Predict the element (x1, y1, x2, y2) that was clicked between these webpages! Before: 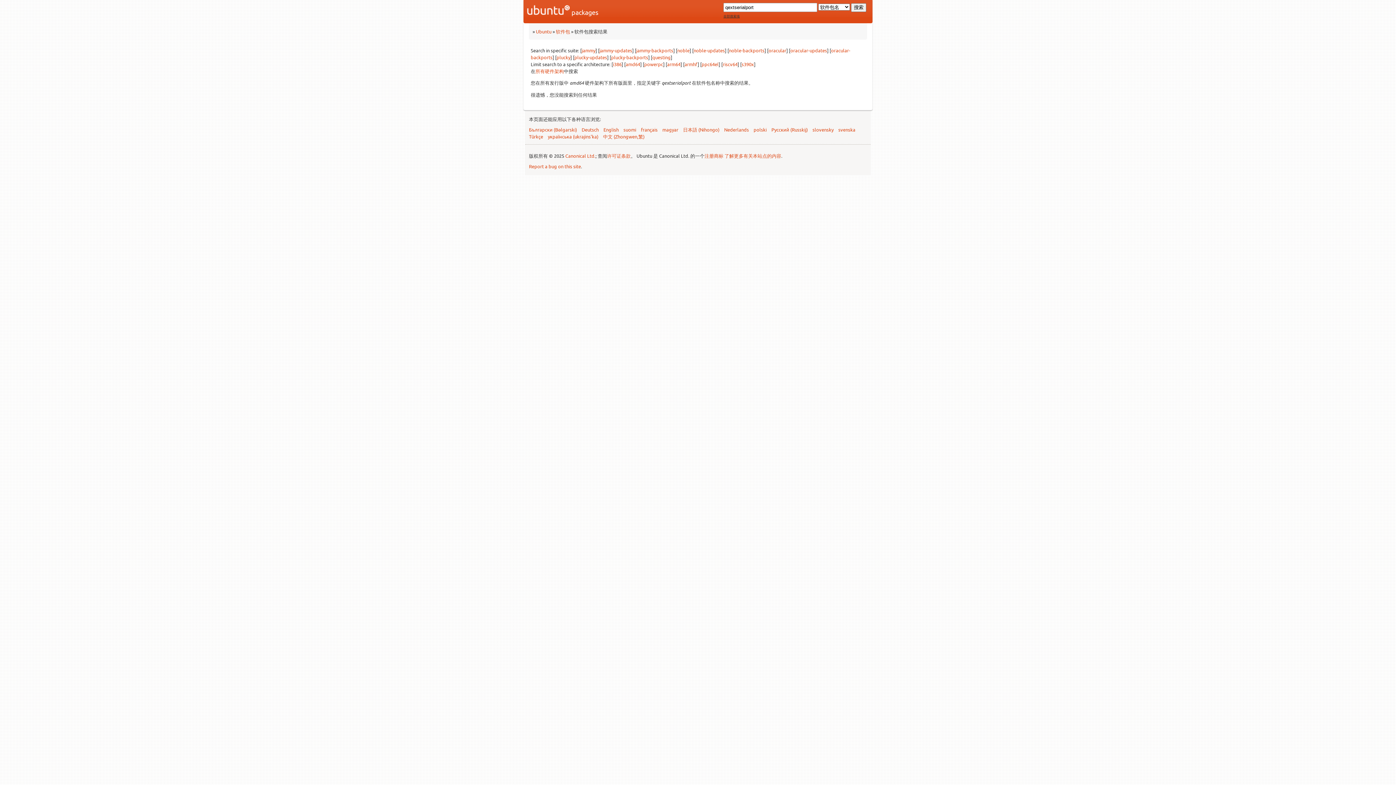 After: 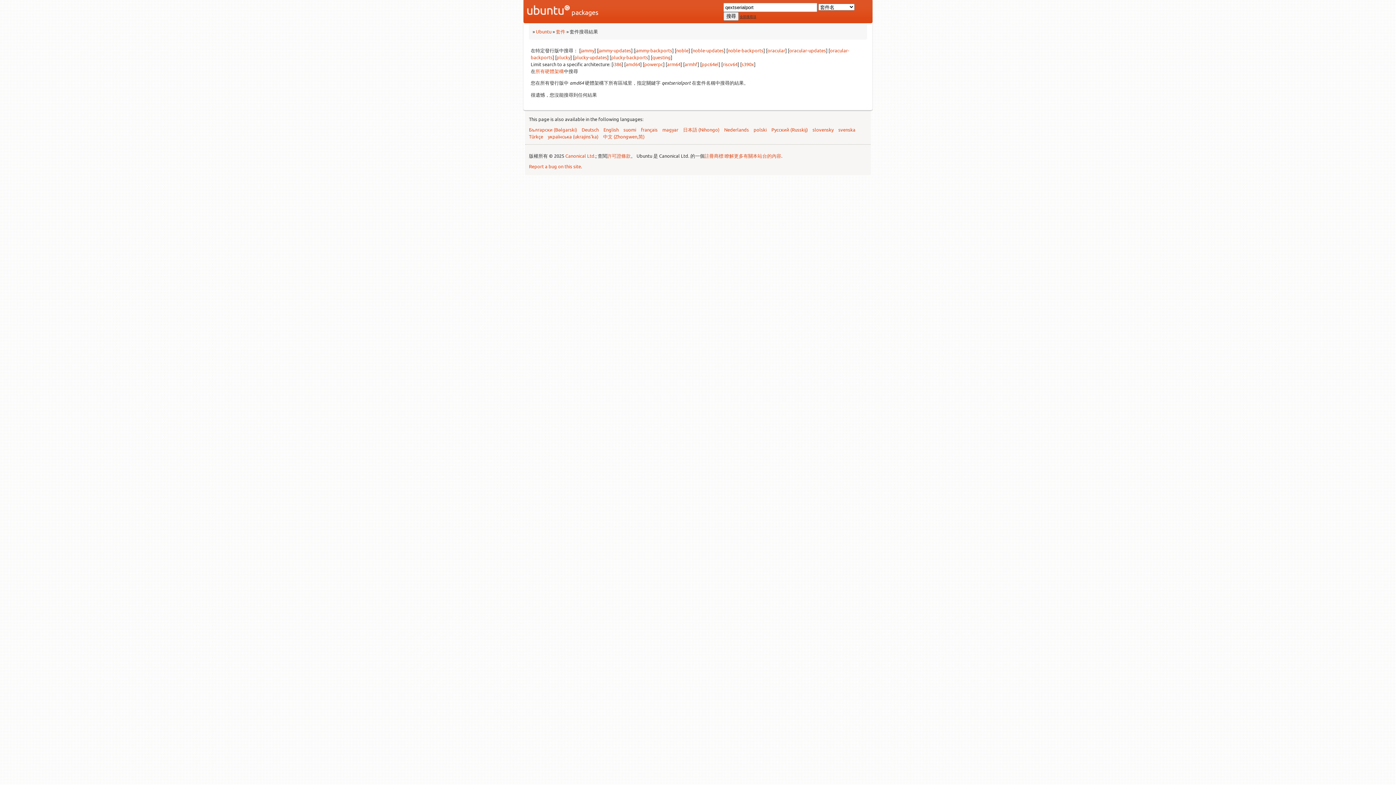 Action: label: 中文 (Zhongwen,繁) bbox: (603, 133, 644, 139)